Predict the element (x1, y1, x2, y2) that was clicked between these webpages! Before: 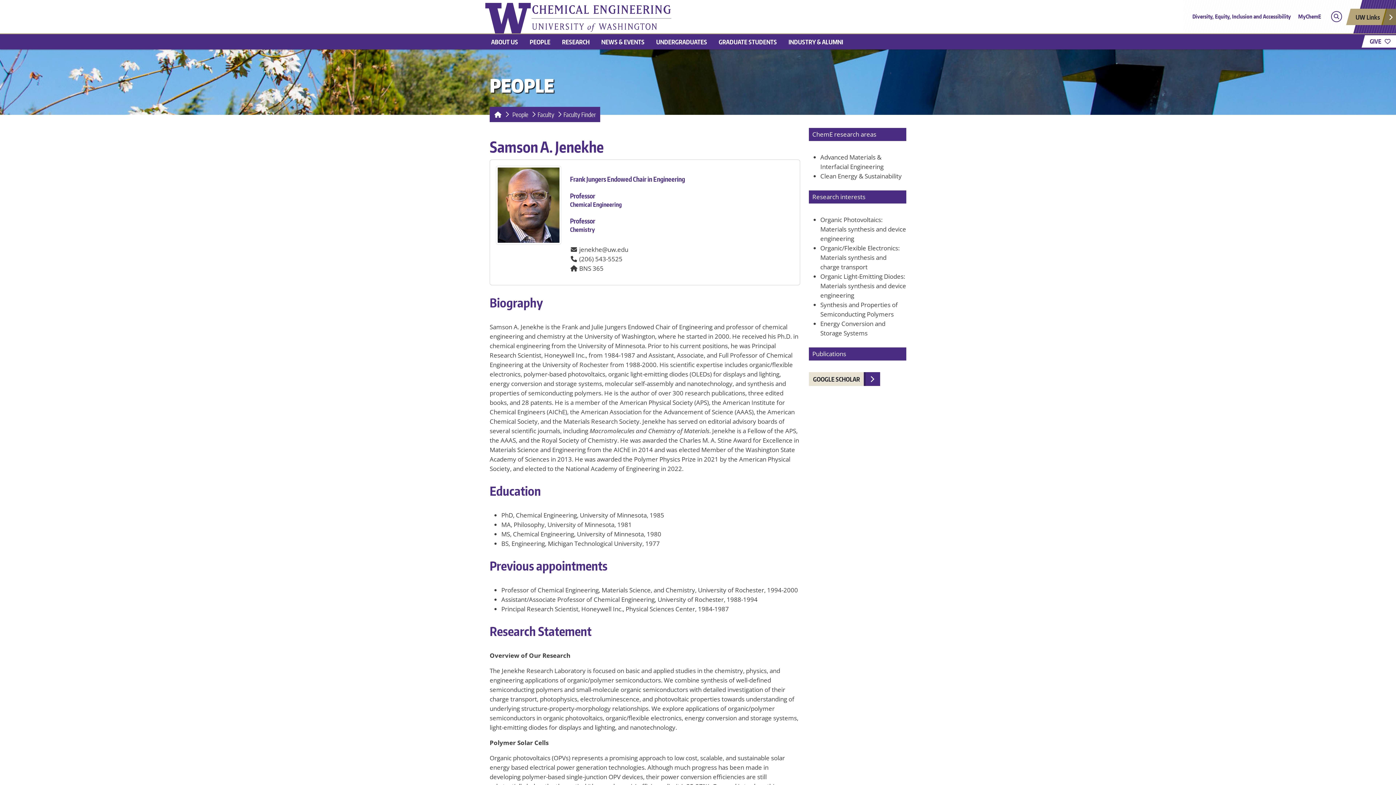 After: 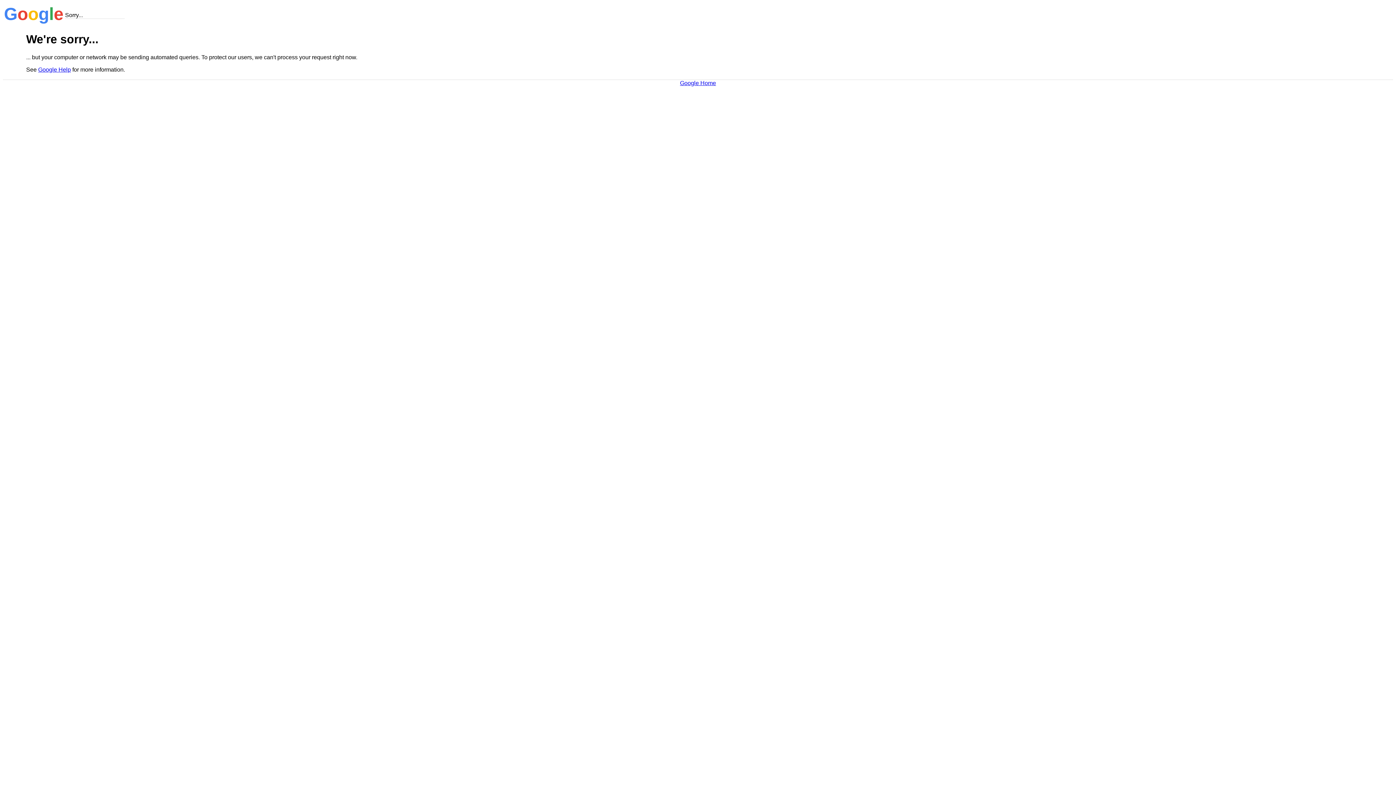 Action: label: GOOGLE SCHOLAR bbox: (808, 372, 864, 386)